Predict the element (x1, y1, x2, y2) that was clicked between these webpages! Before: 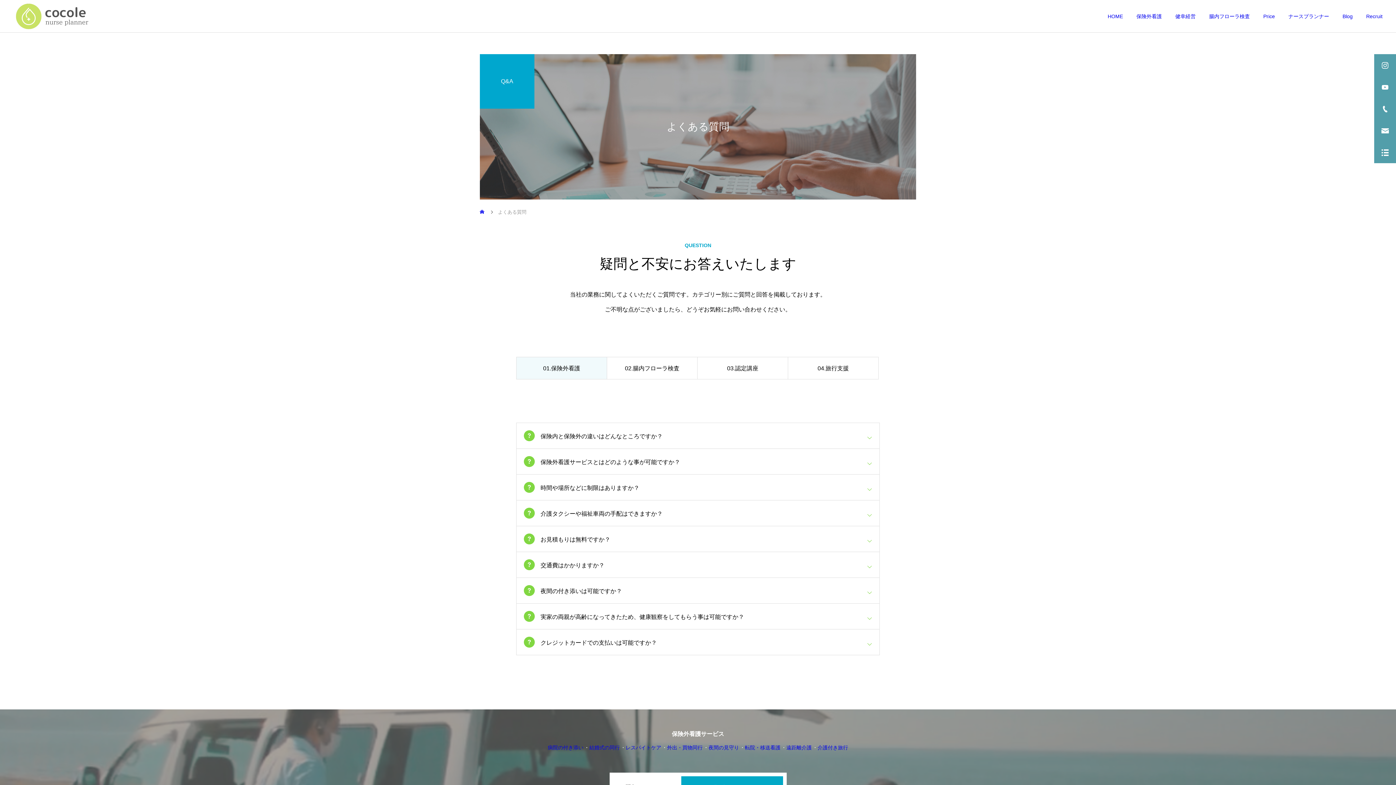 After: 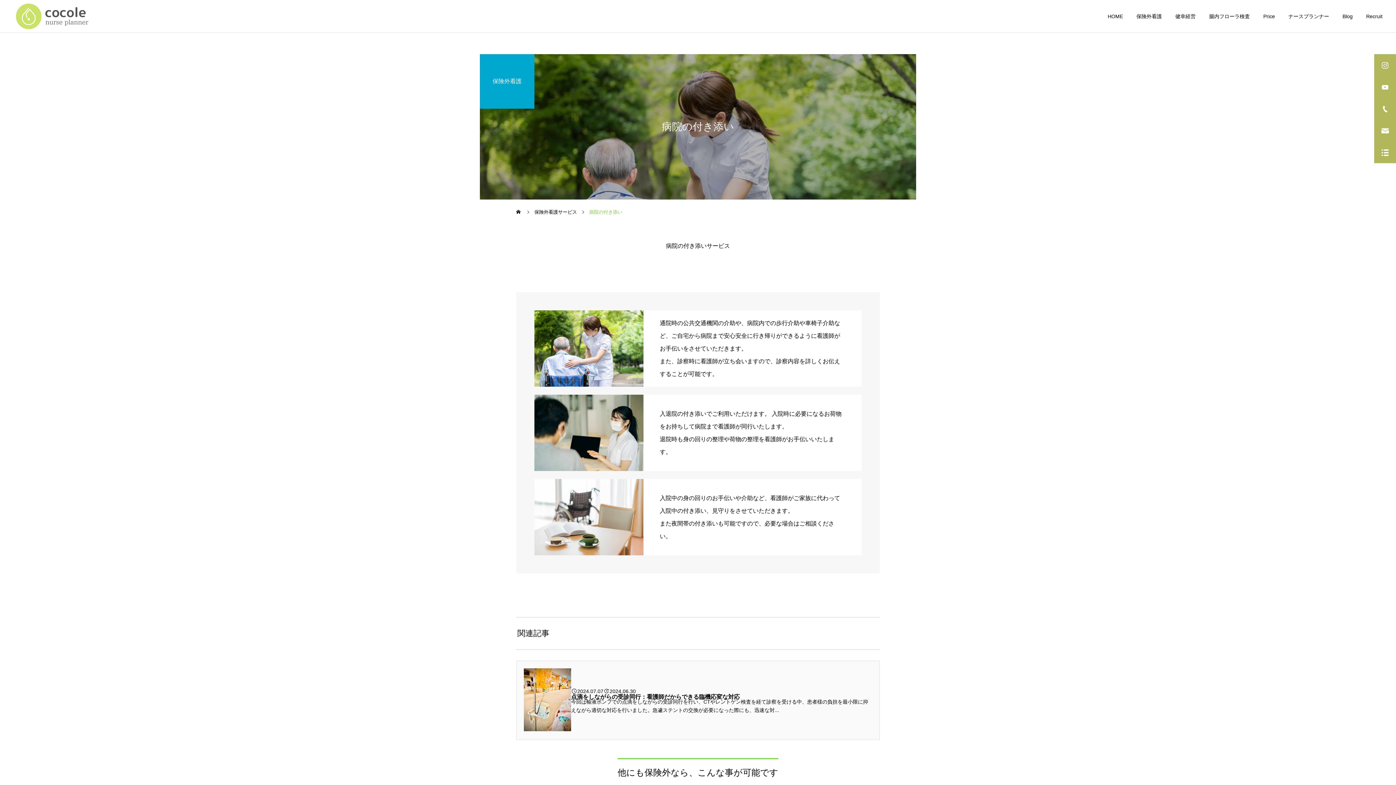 Action: label: 病院の付き添い bbox: (548, 745, 583, 750)